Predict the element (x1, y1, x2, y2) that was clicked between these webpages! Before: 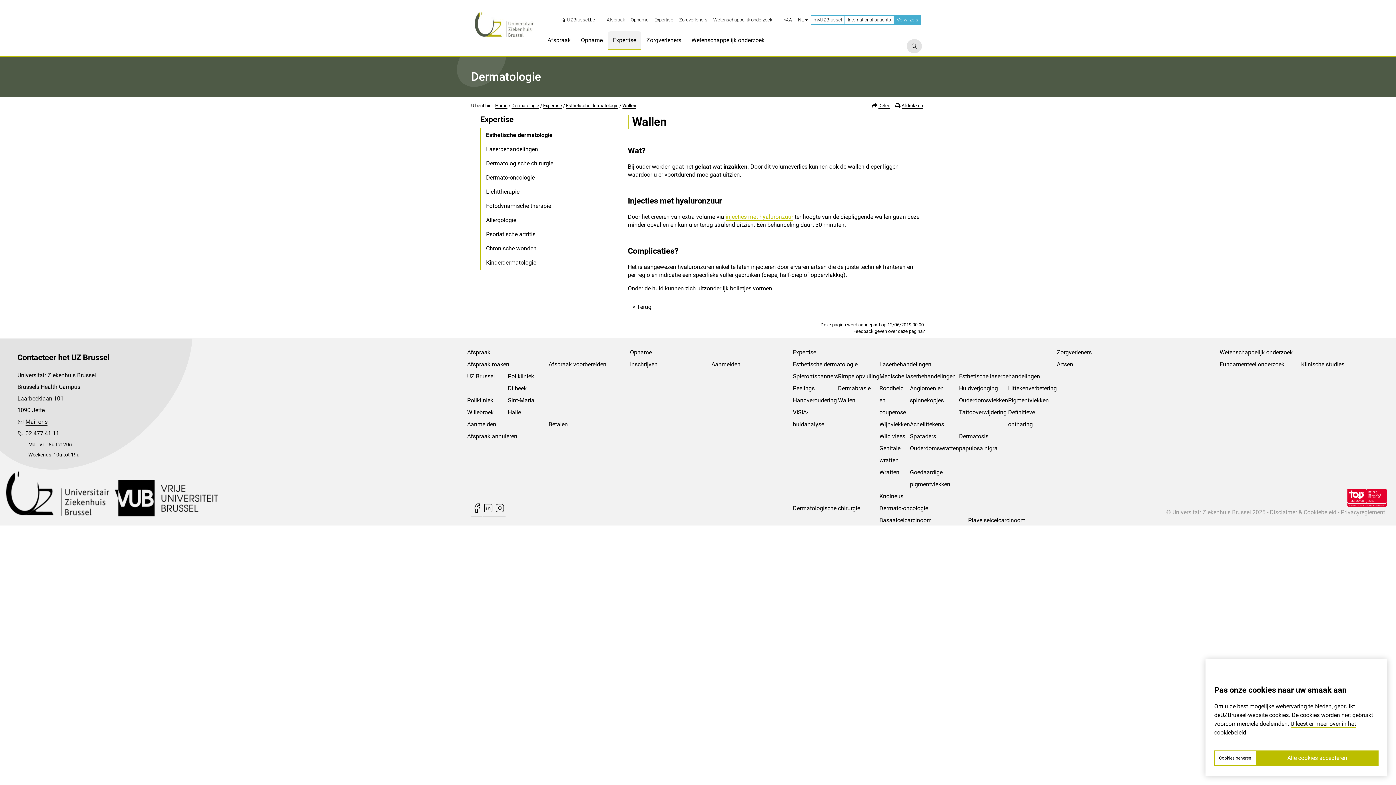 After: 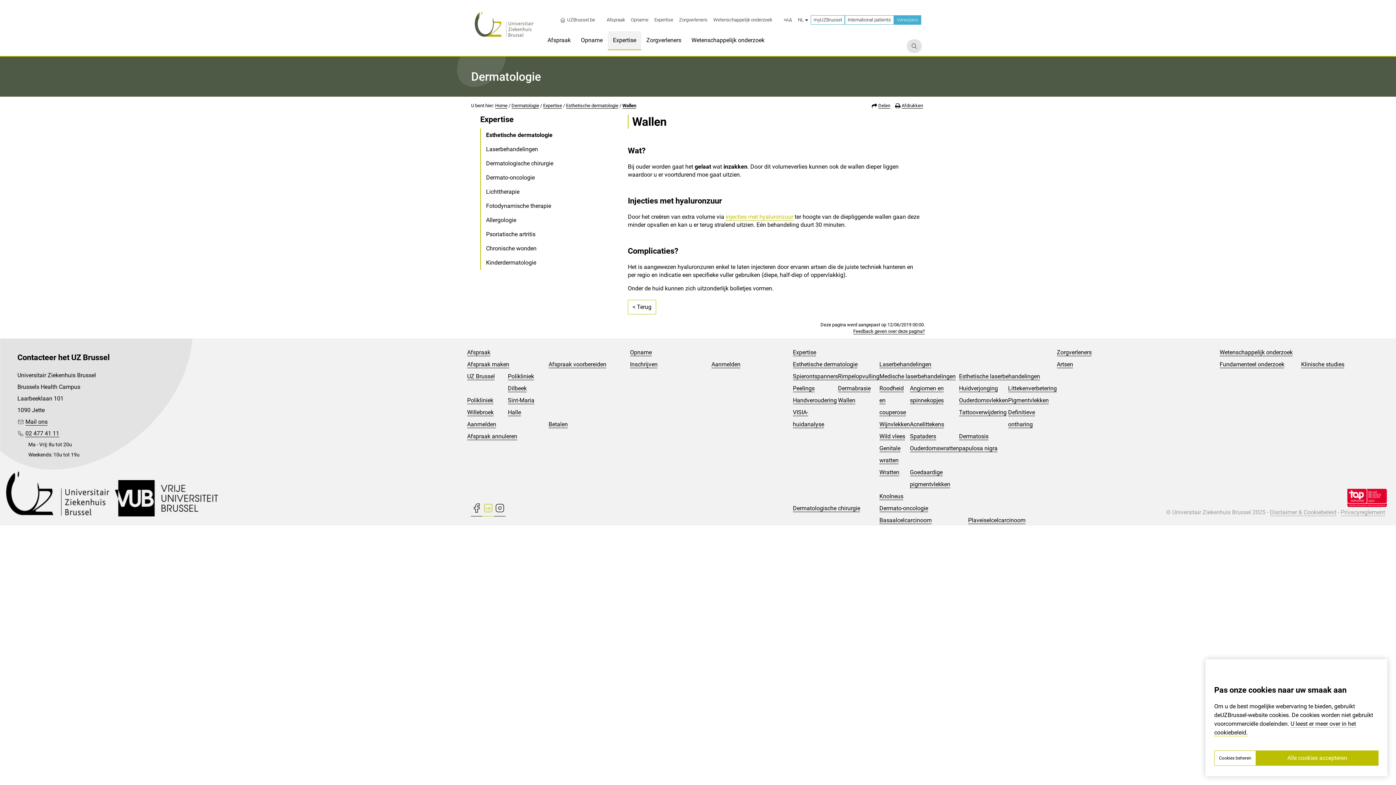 Action: bbox: (482, 502, 494, 516)